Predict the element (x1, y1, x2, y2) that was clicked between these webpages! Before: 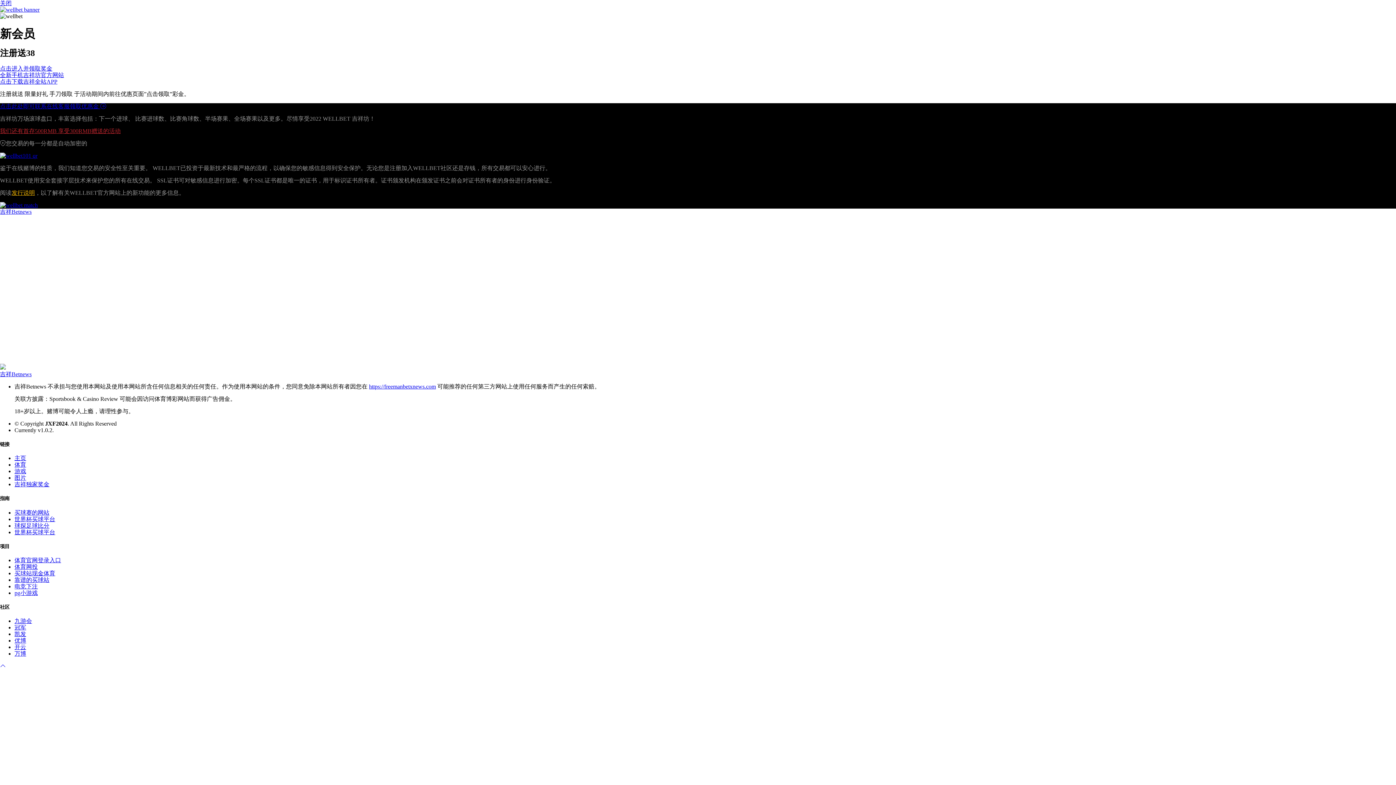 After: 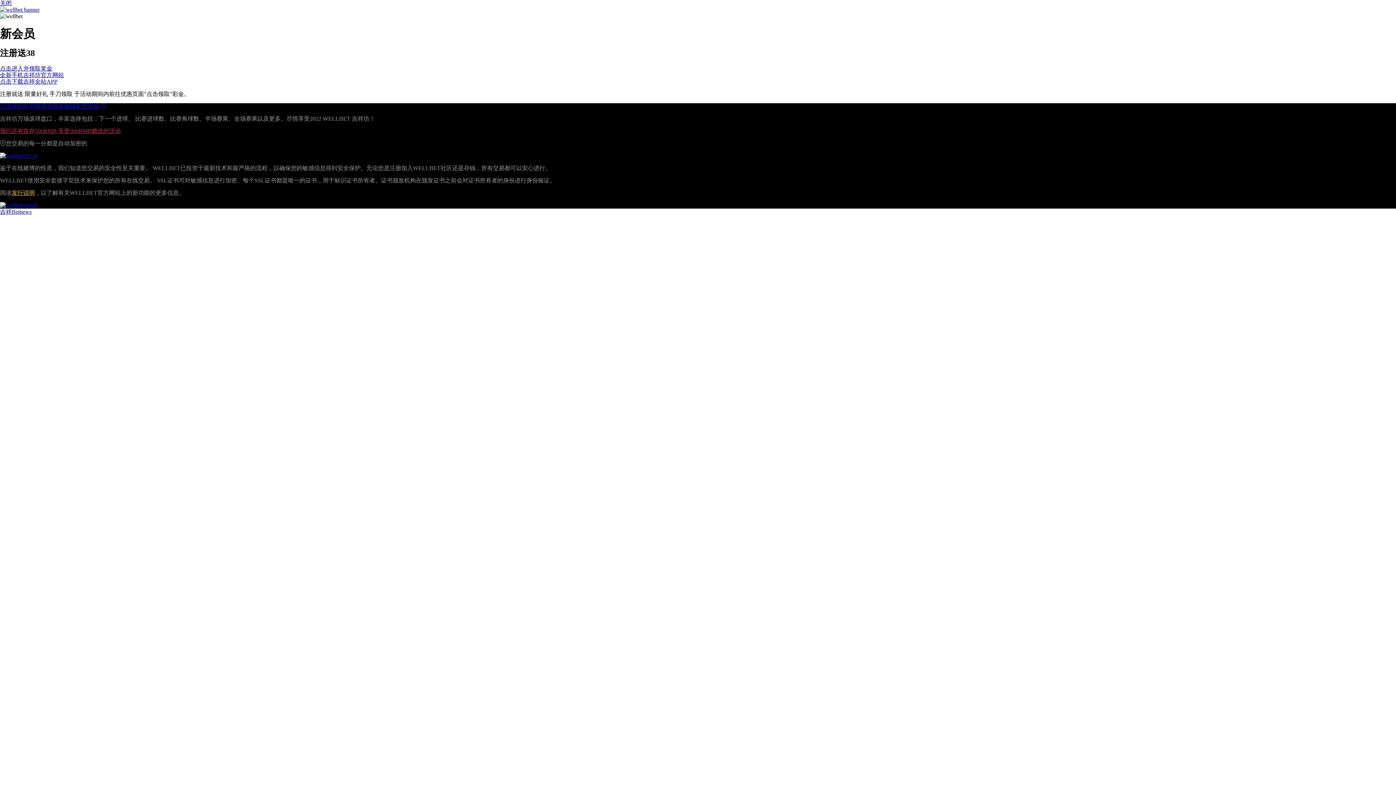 Action: label: 体育 bbox: (14, 461, 26, 468)